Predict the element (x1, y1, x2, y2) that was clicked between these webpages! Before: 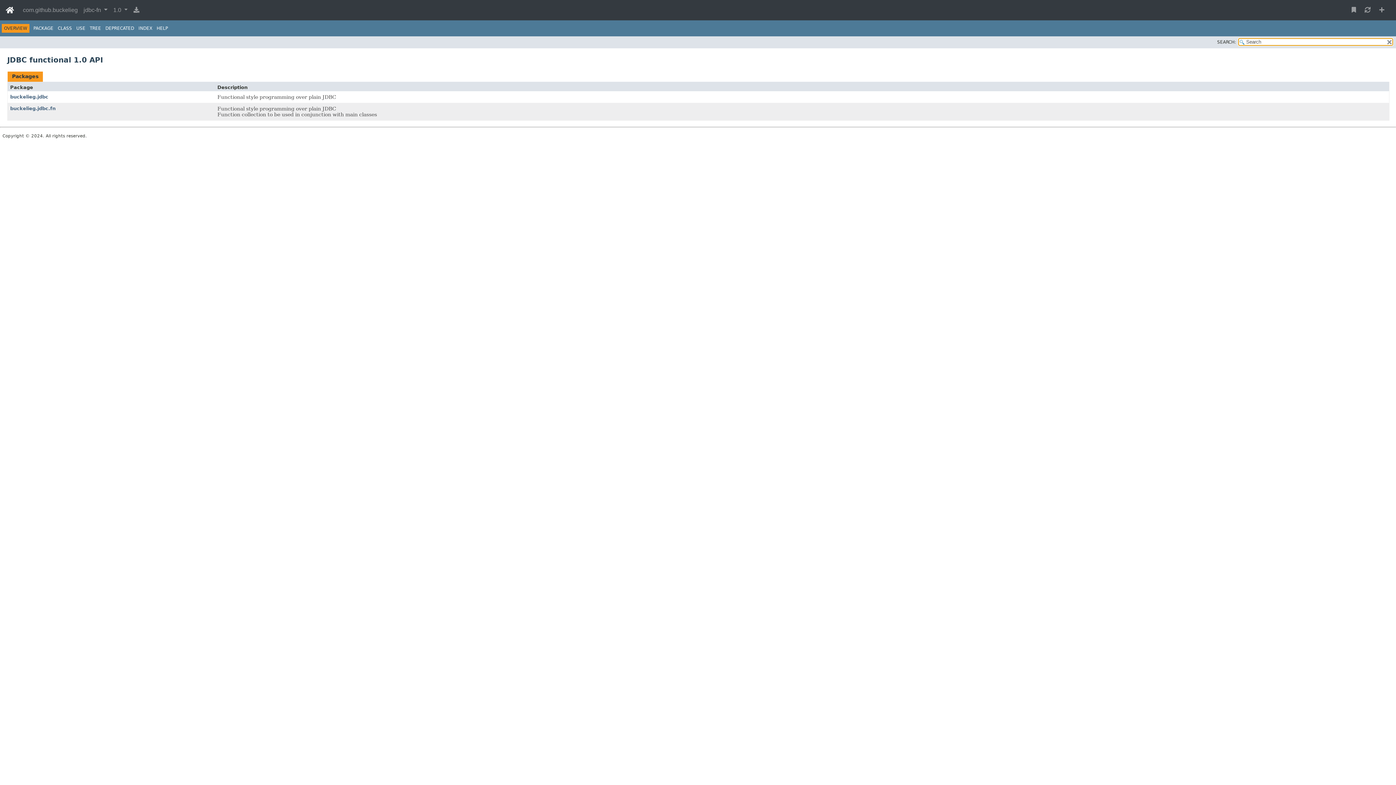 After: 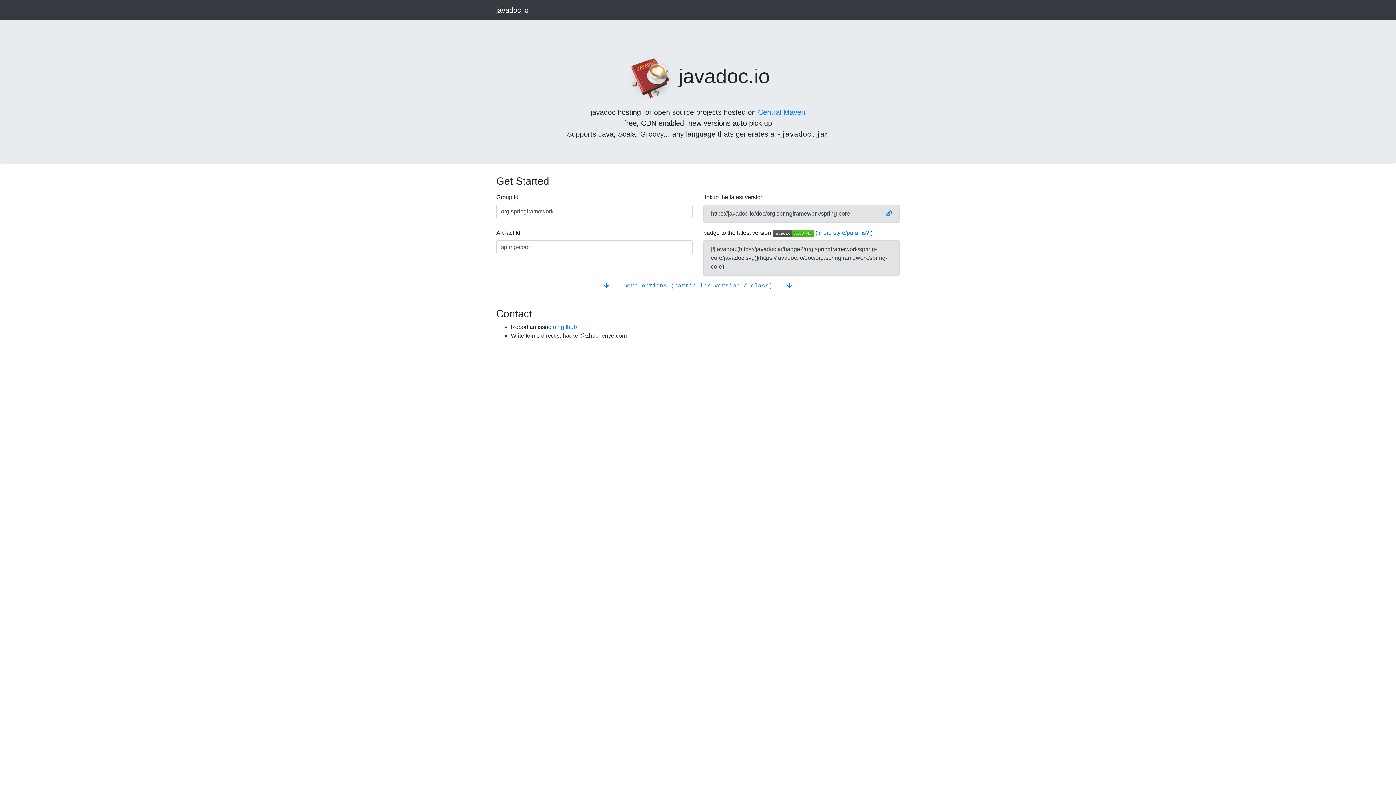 Action: bbox: (1376, 2, 1387, 17)